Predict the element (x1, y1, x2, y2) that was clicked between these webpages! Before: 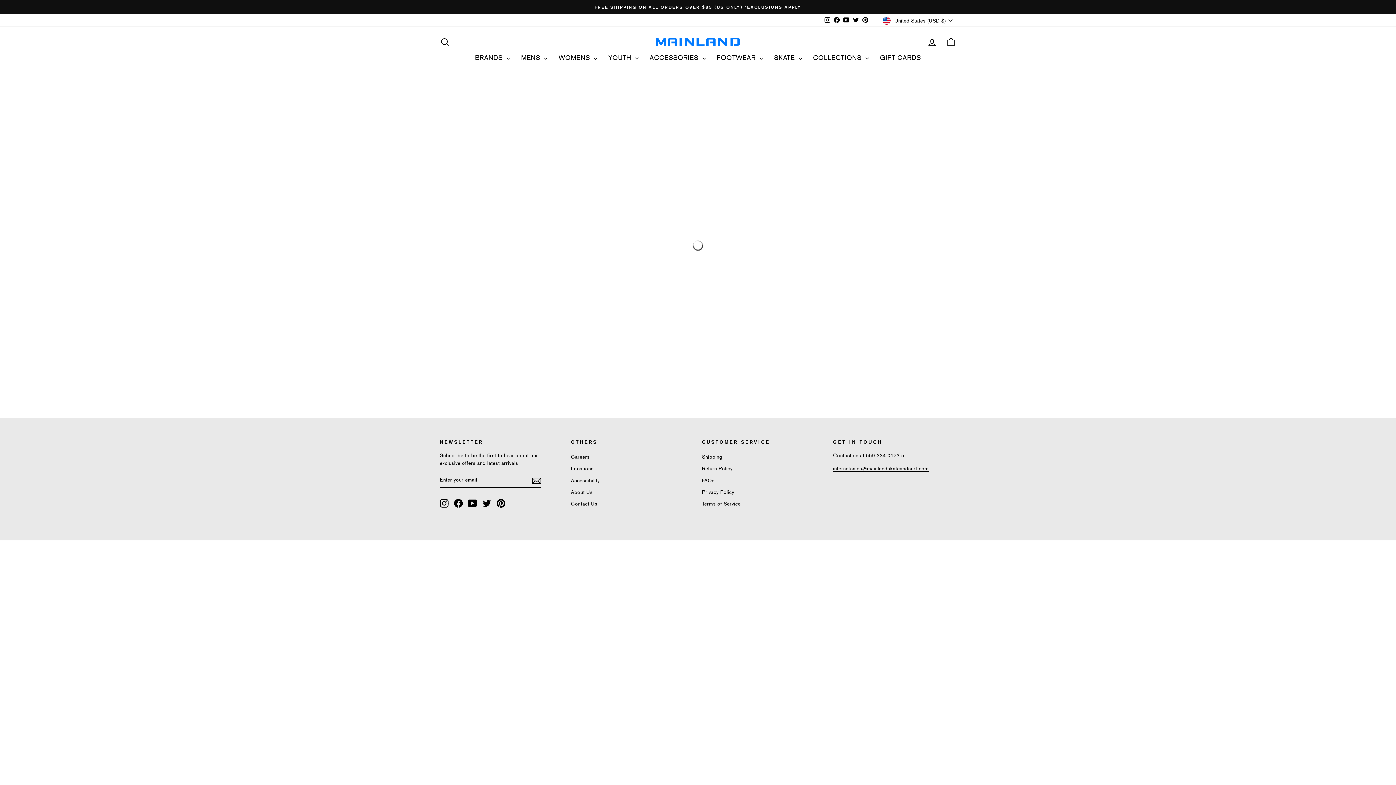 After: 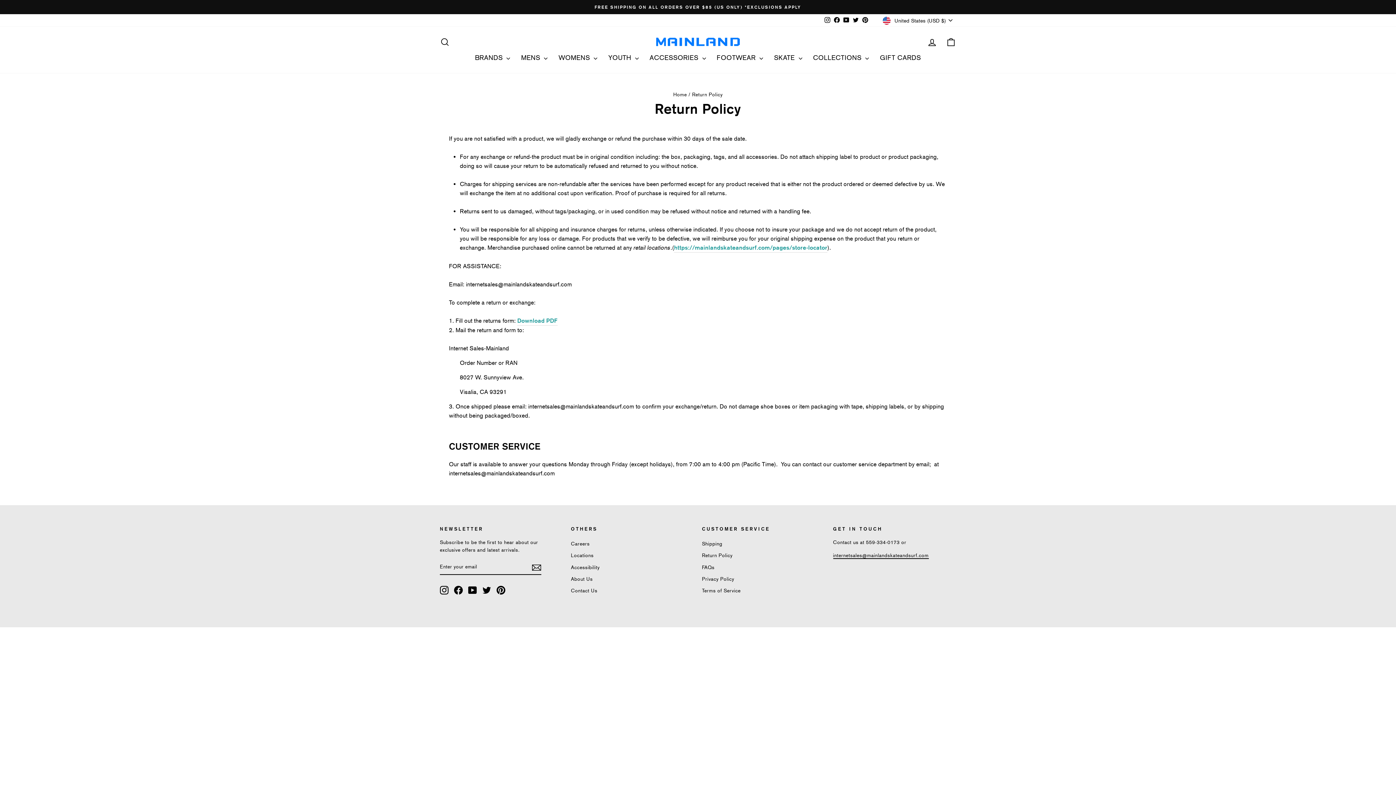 Action: label: Return Policy bbox: (702, 463, 732, 474)